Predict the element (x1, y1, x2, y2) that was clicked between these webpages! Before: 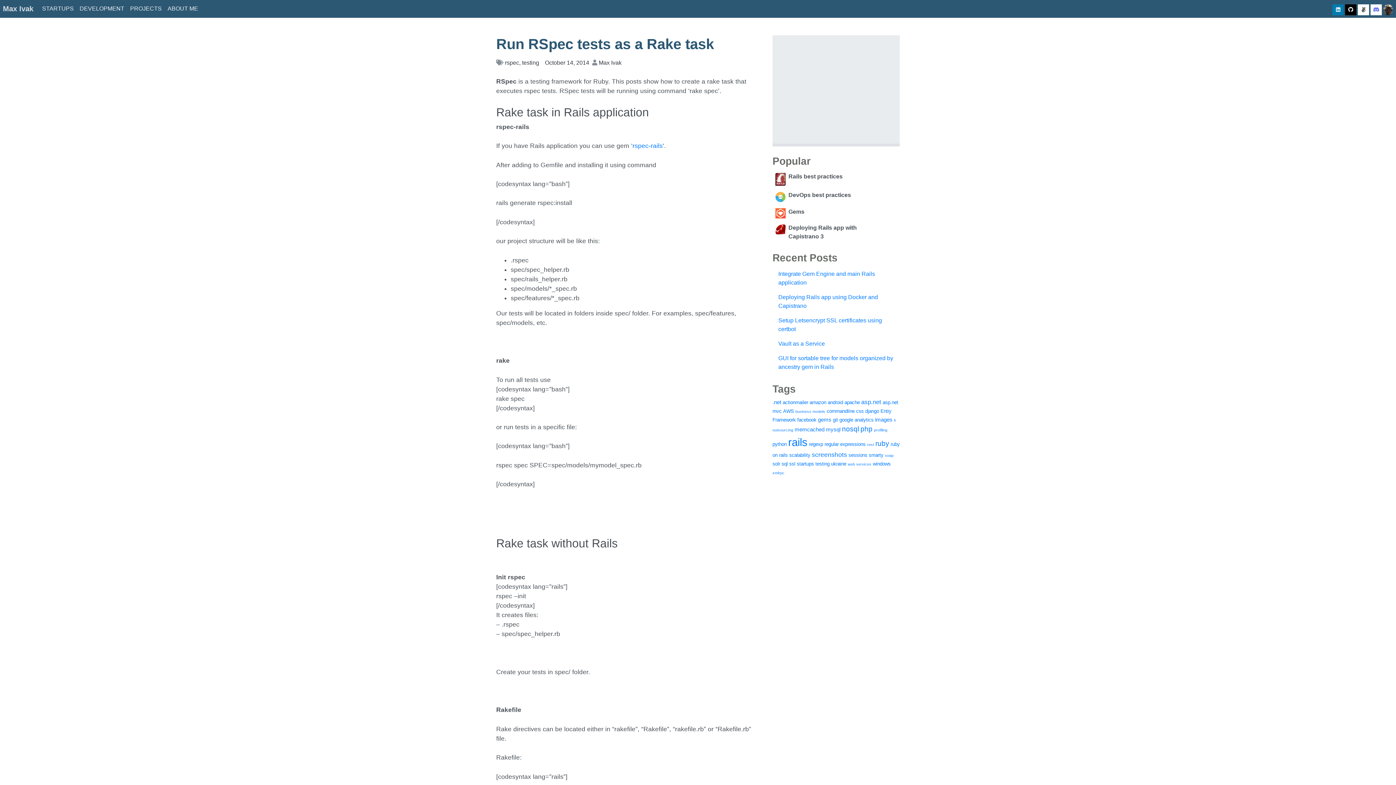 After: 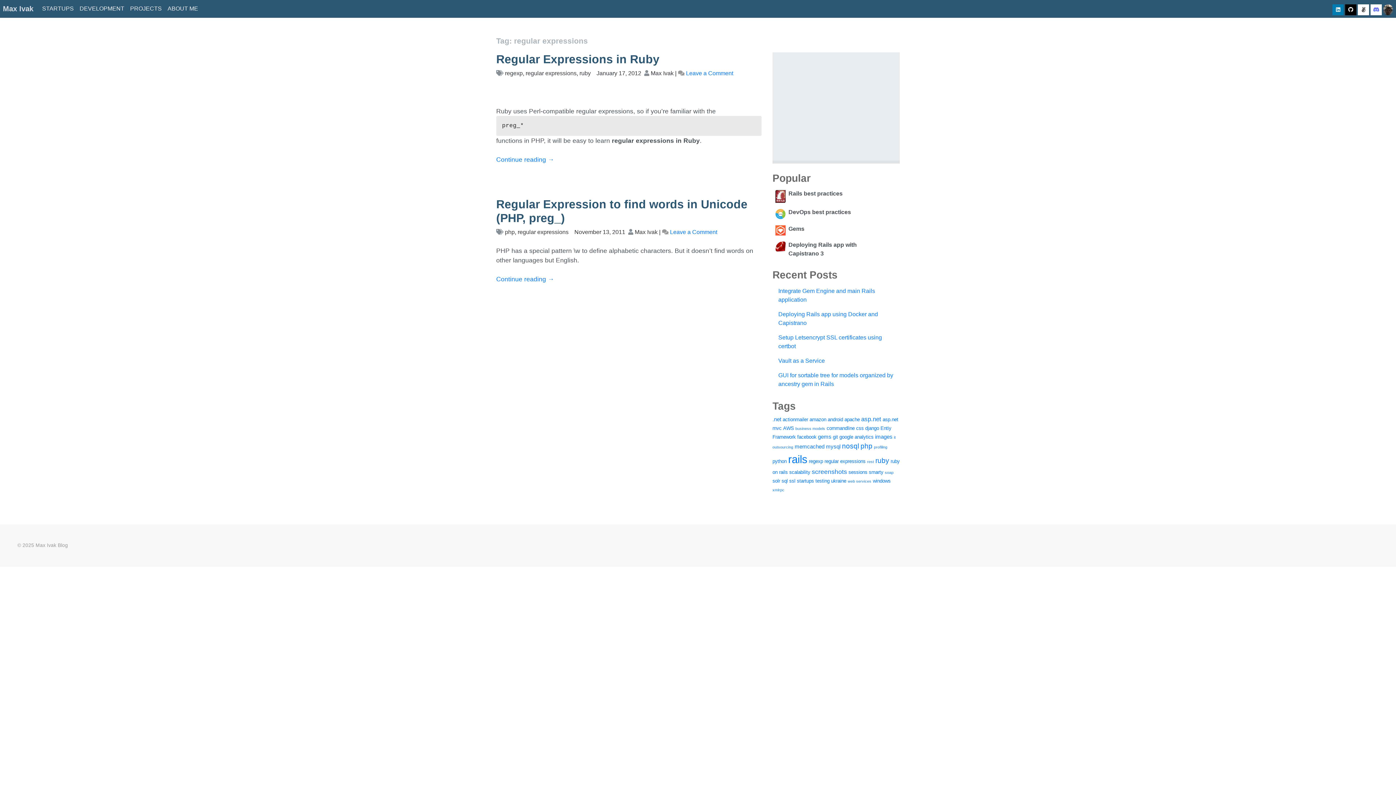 Action: label: regular expressions (2 items) bbox: (824, 441, 865, 447)